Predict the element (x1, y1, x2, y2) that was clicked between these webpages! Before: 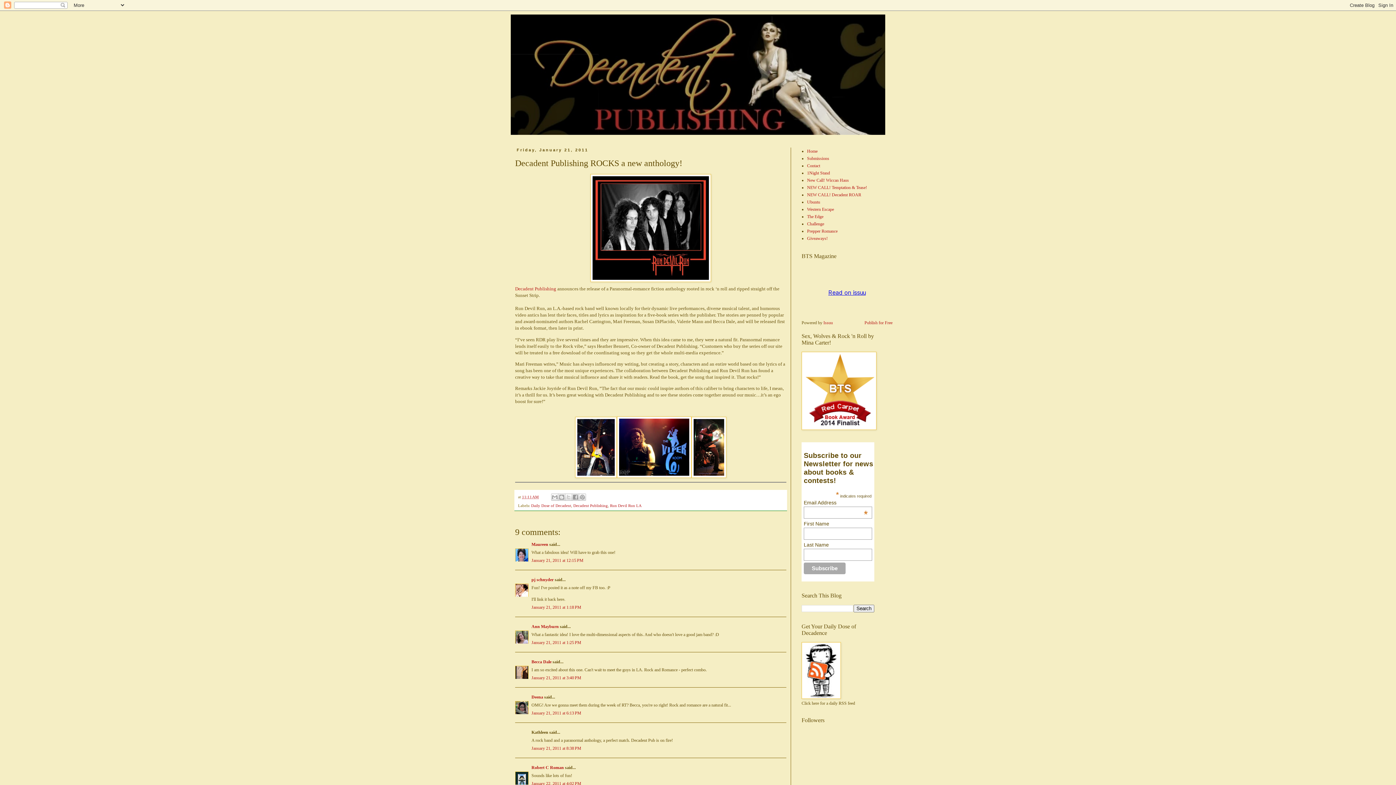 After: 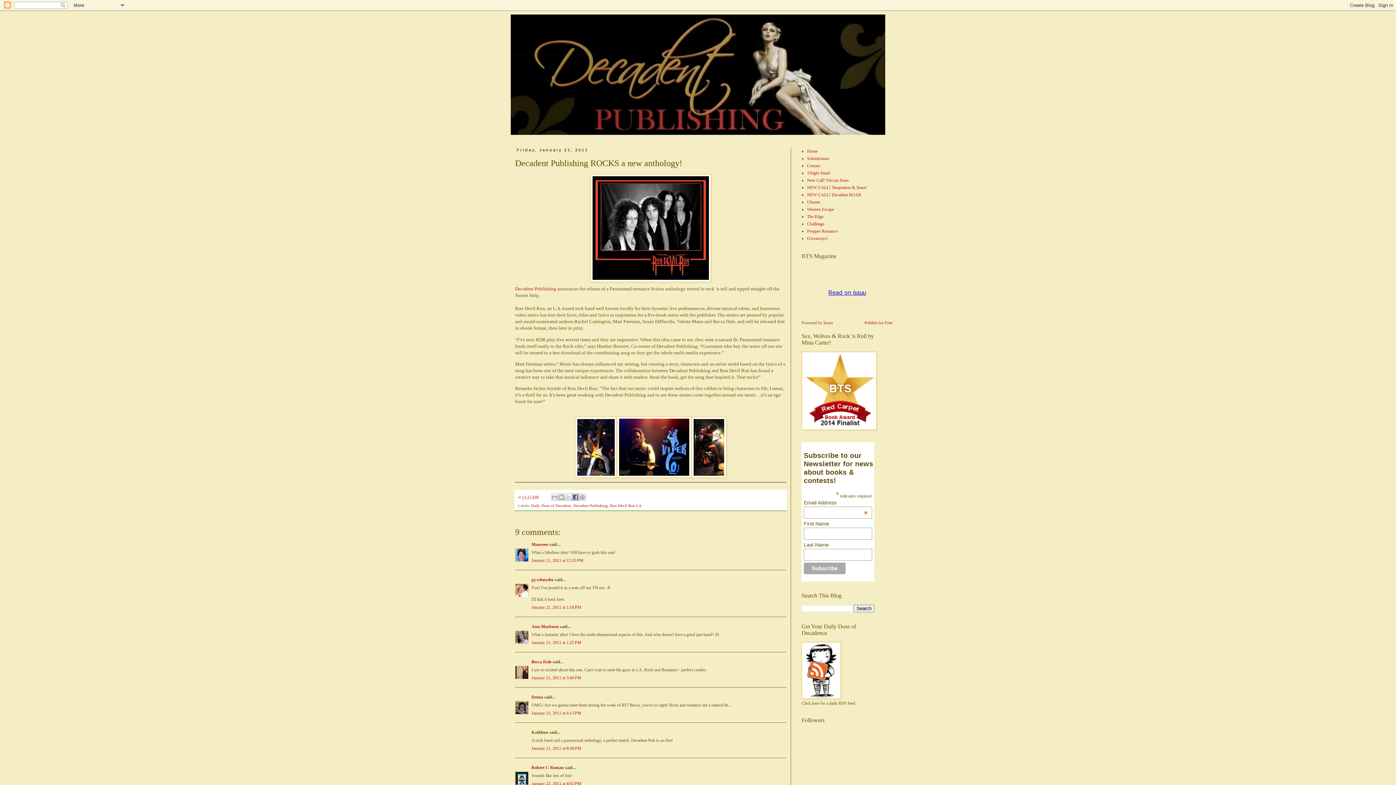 Action: label: Share to Facebook bbox: (572, 493, 579, 501)